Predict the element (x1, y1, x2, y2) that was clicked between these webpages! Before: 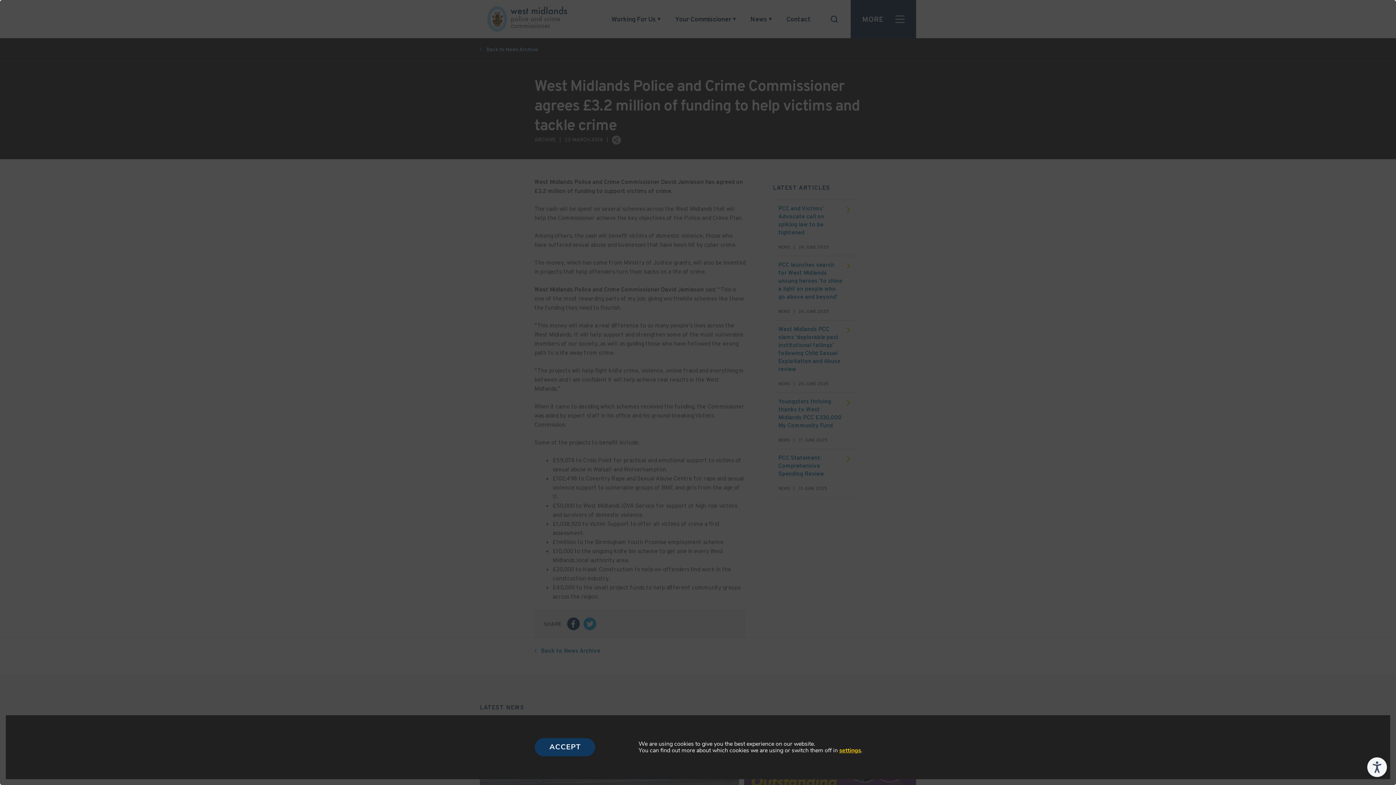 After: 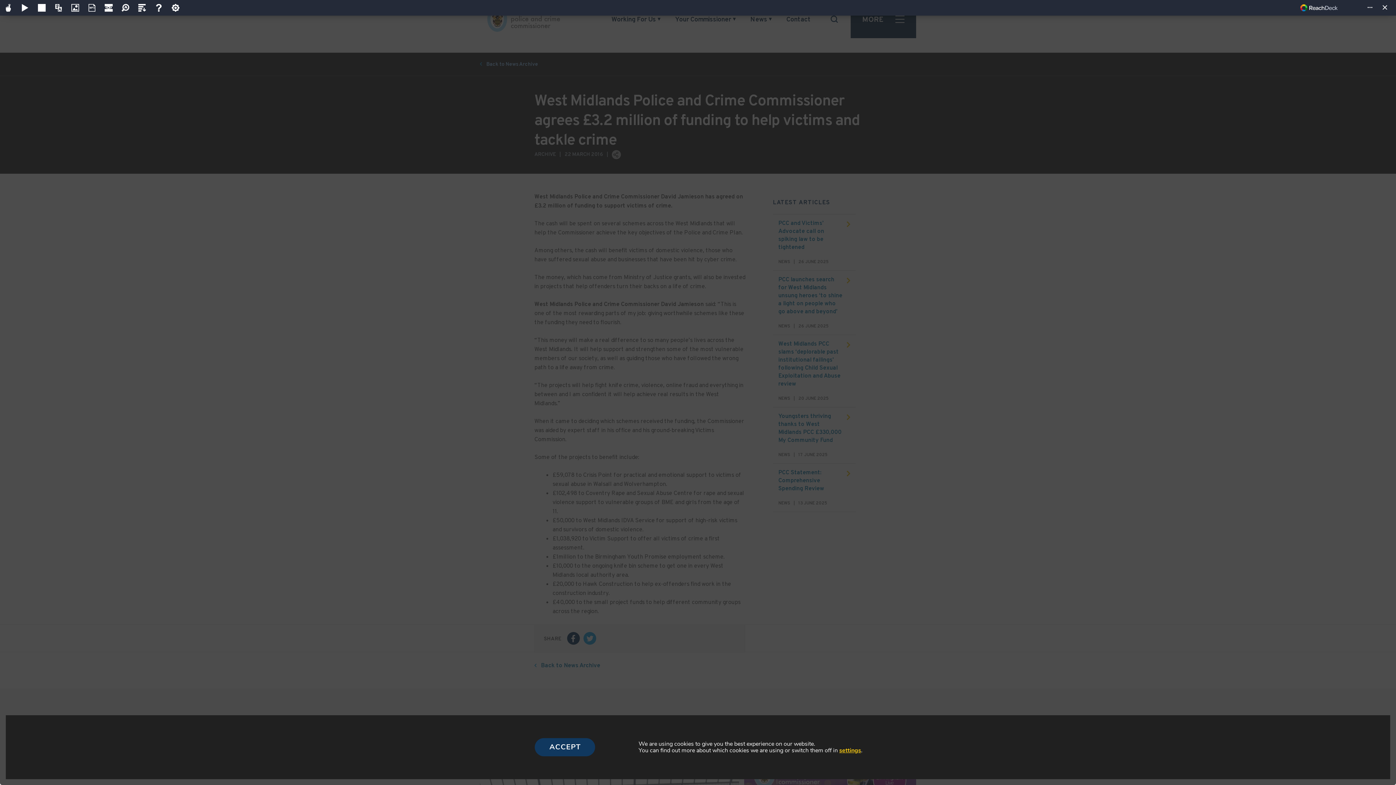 Action: label: Speak - Listen with the ReachDeck Toolbar bbox: (1367, 757, 1387, 777)